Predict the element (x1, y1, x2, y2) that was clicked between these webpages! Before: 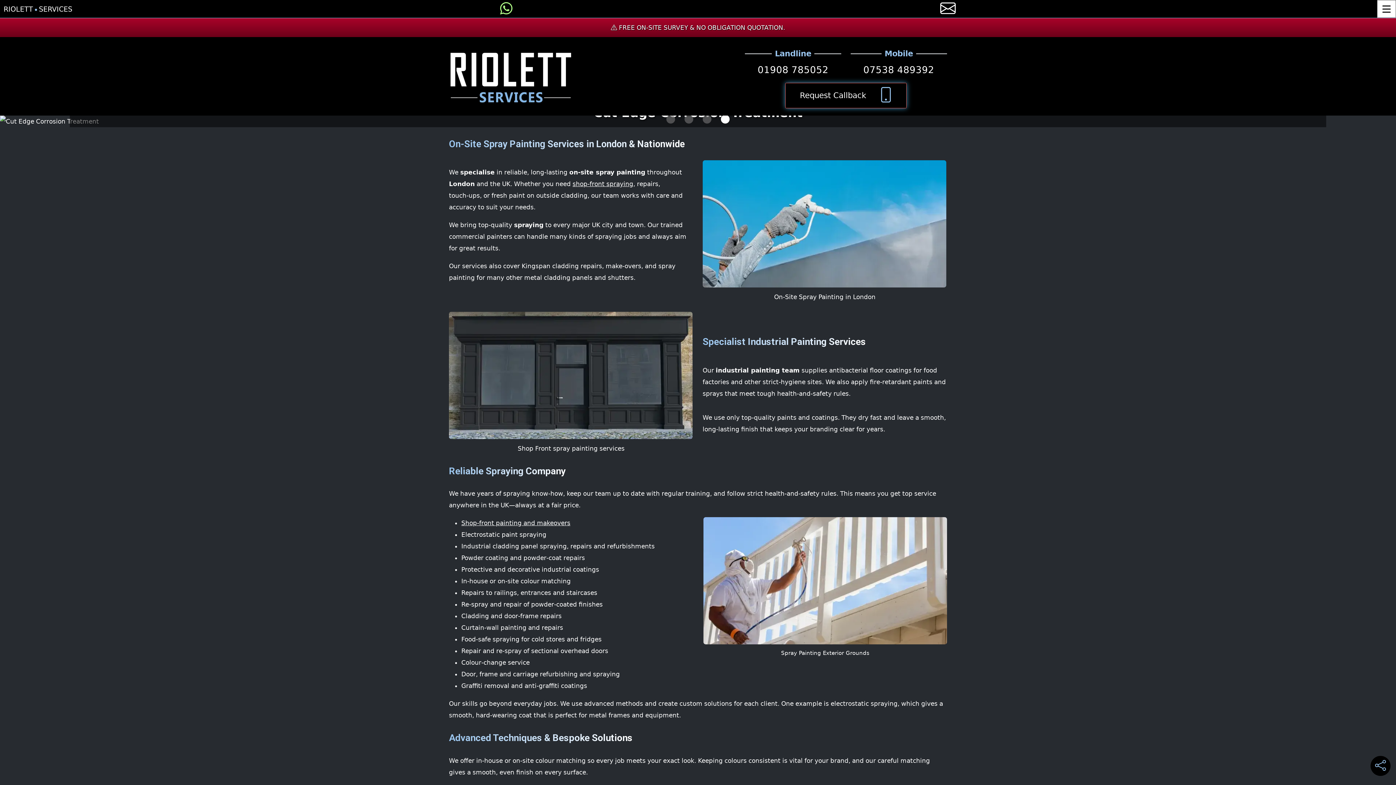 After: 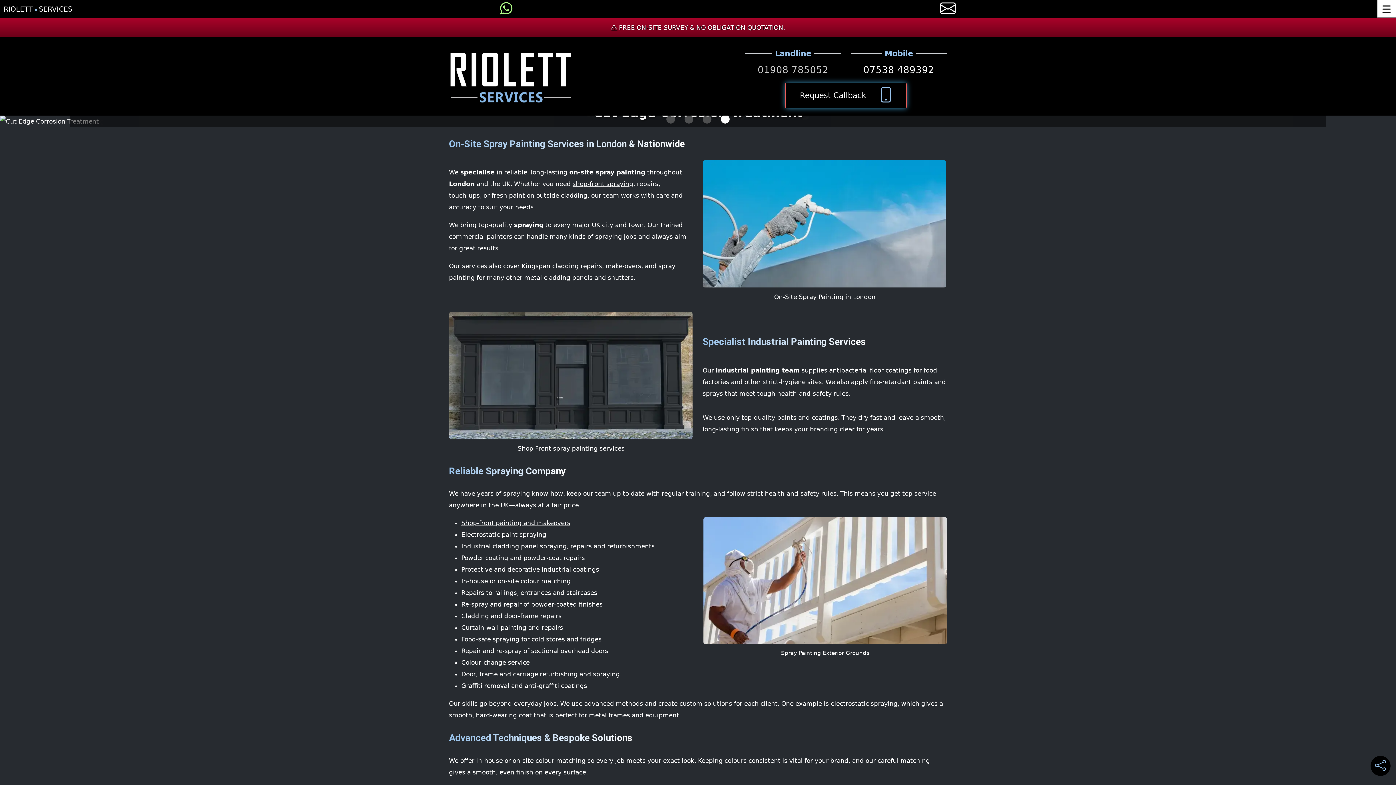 Action: bbox: (745, 60, 841, 78) label: 01908 785052